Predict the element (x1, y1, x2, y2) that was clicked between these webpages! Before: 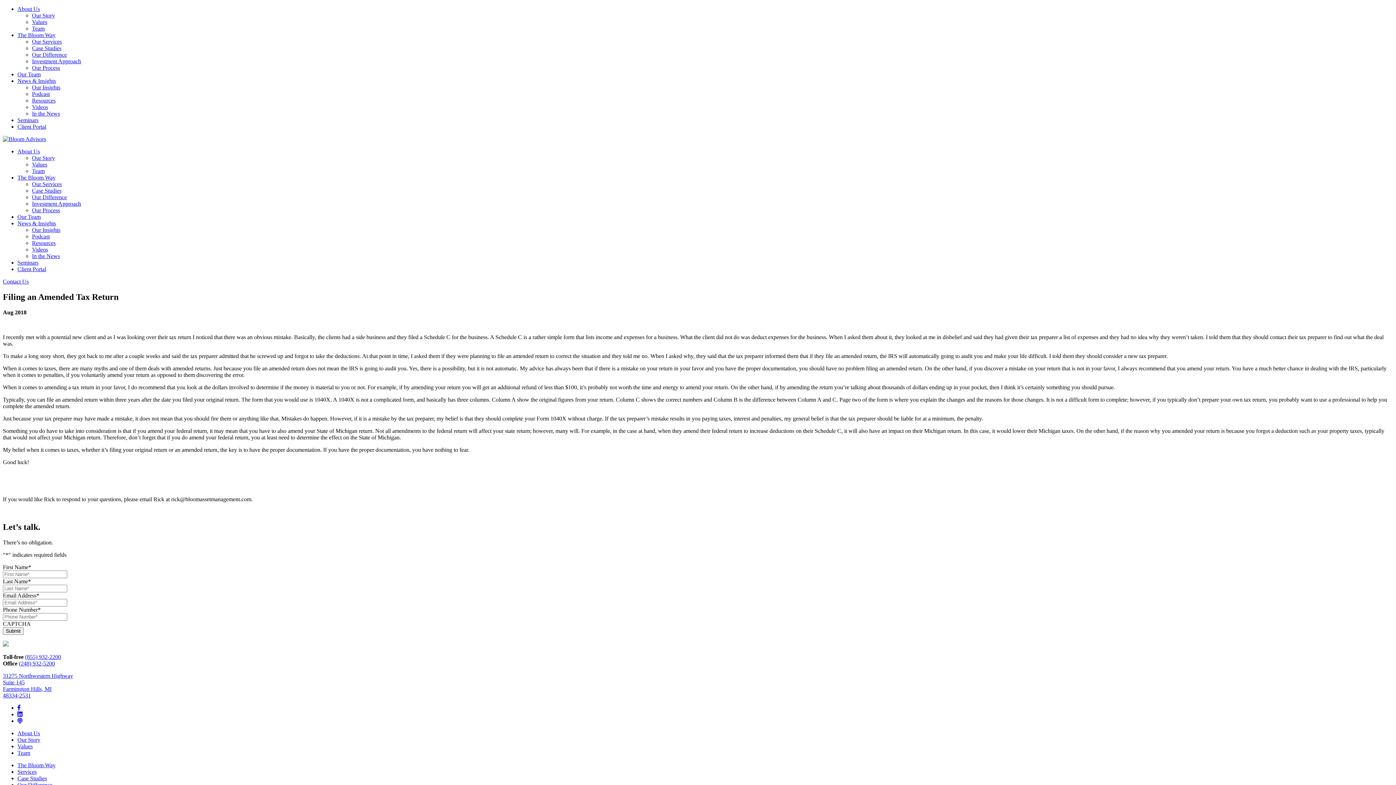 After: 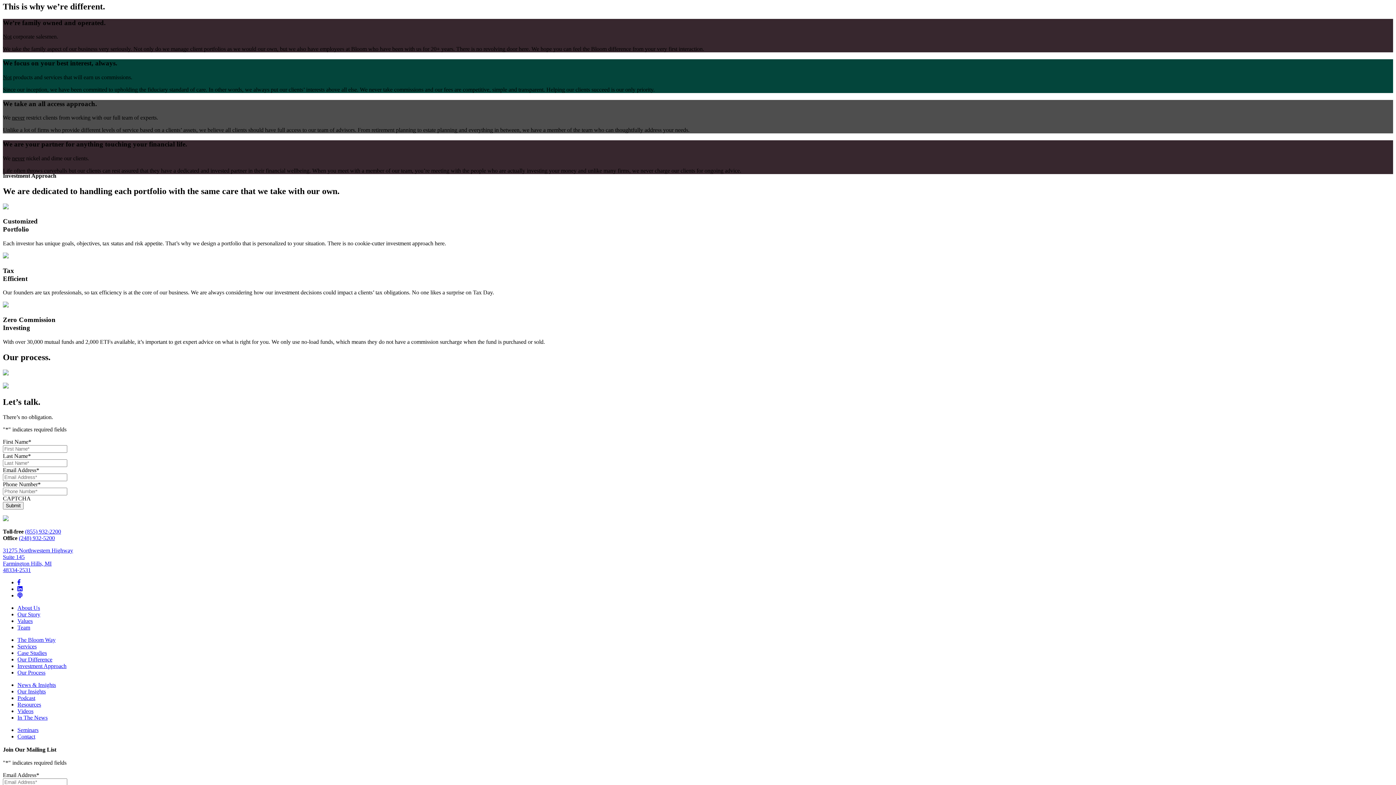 Action: label: Our Difference bbox: (17, 782, 52, 788)